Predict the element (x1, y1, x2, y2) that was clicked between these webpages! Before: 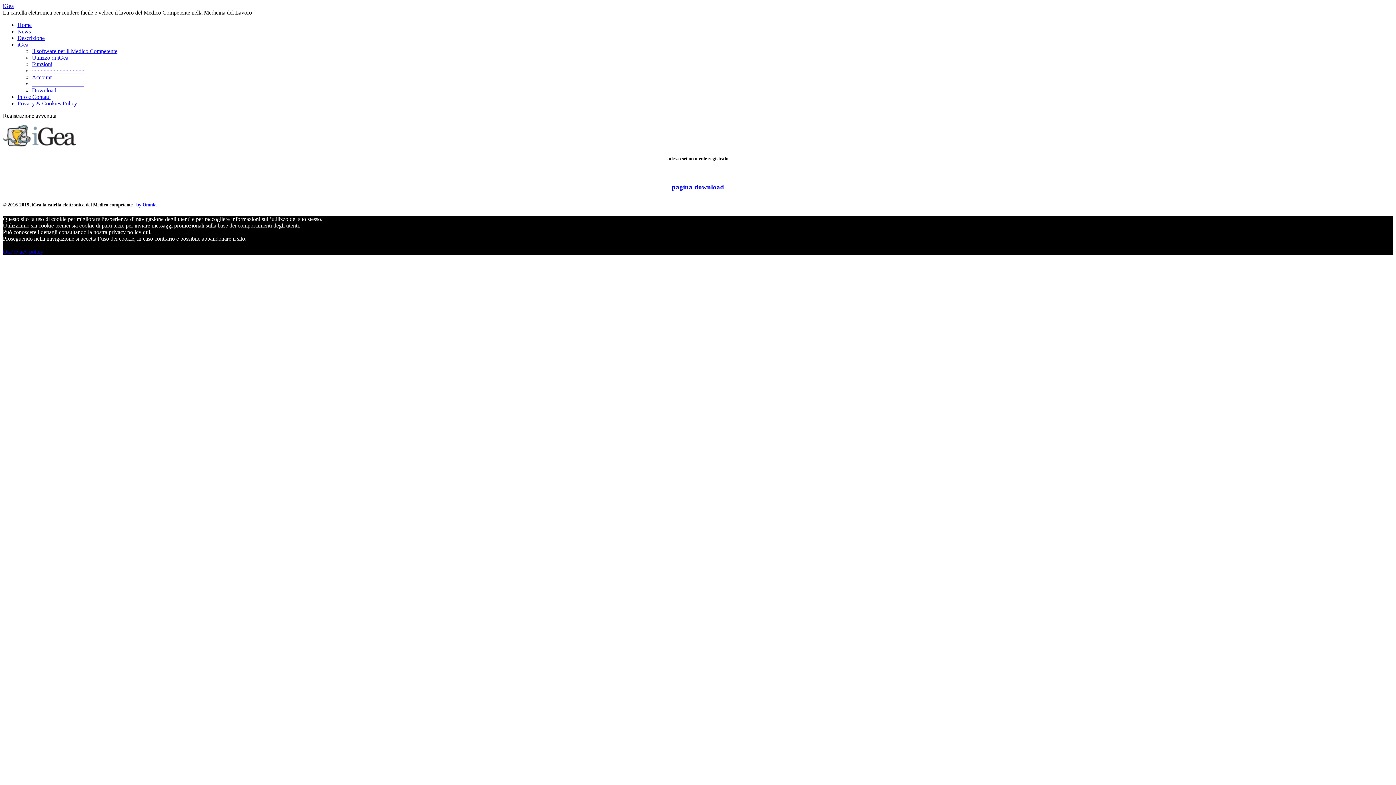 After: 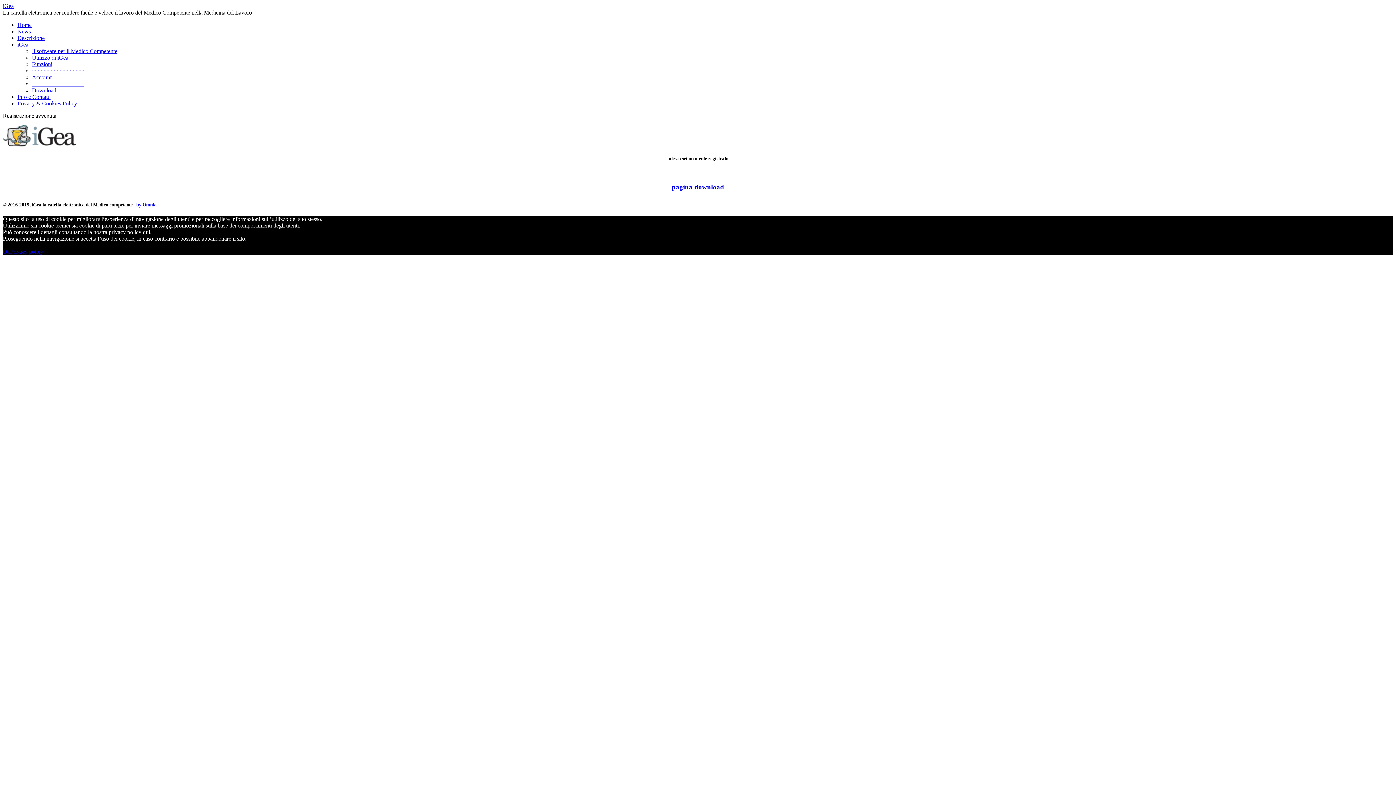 Action: bbox: (10, 248, 43, 254) label: Privacy policy